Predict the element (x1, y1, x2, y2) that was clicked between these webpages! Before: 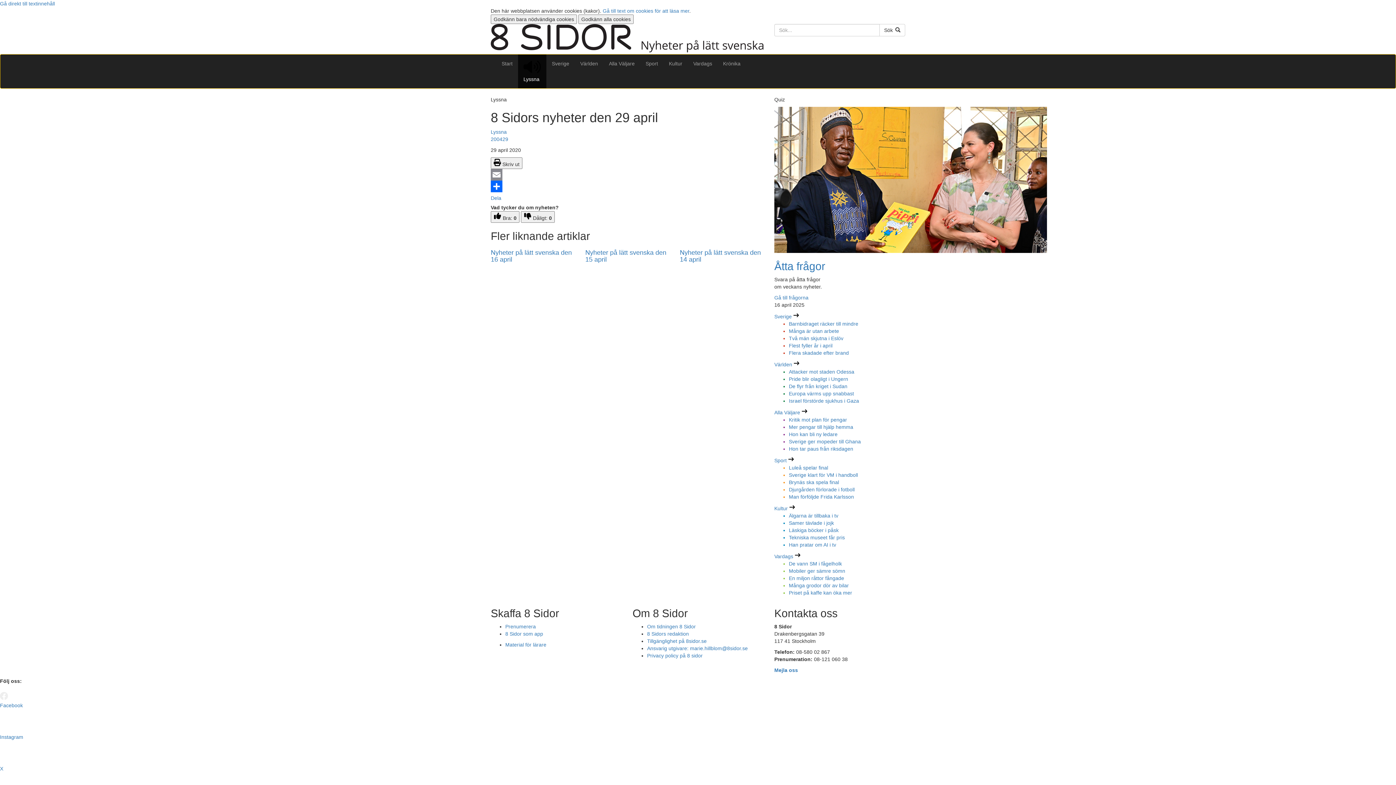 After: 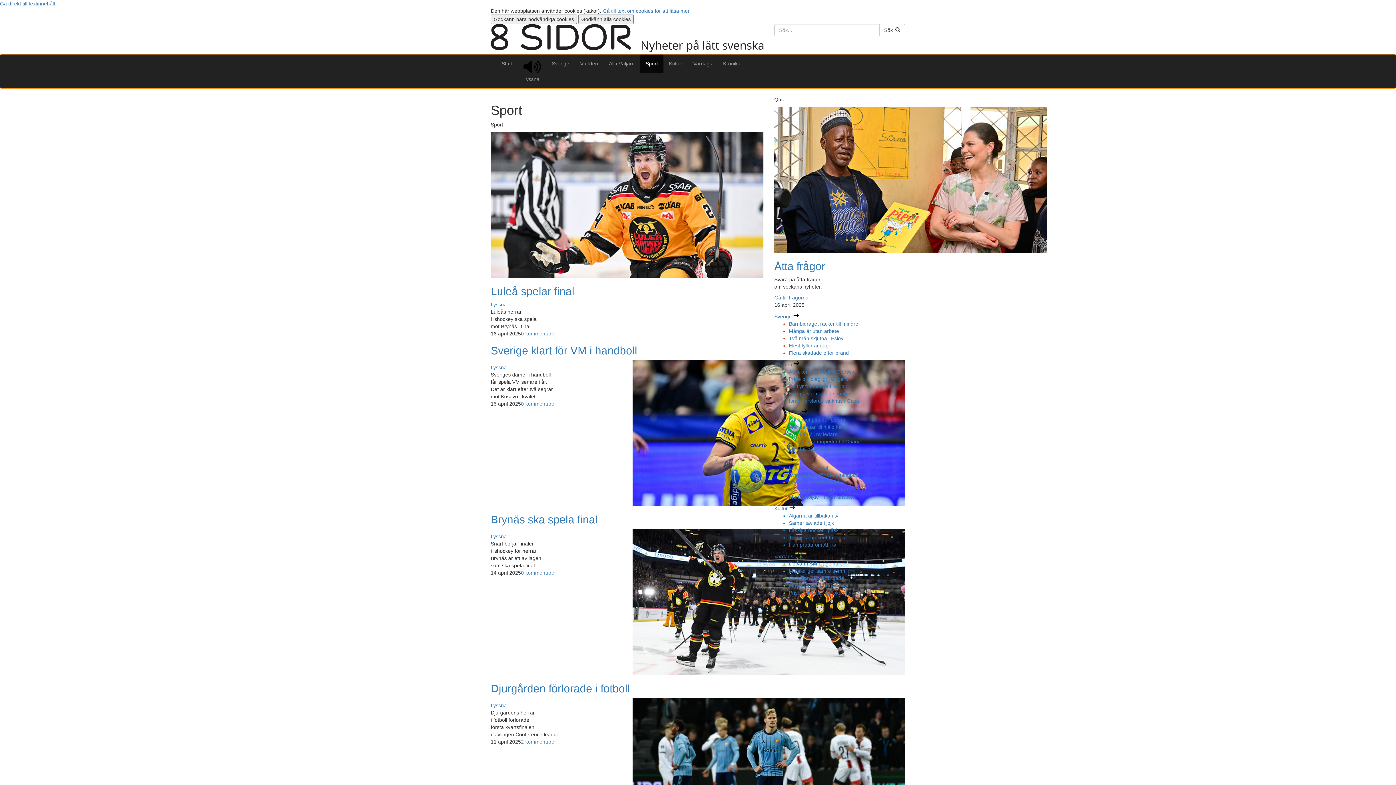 Action: bbox: (640, 54, 663, 72) label: Sport